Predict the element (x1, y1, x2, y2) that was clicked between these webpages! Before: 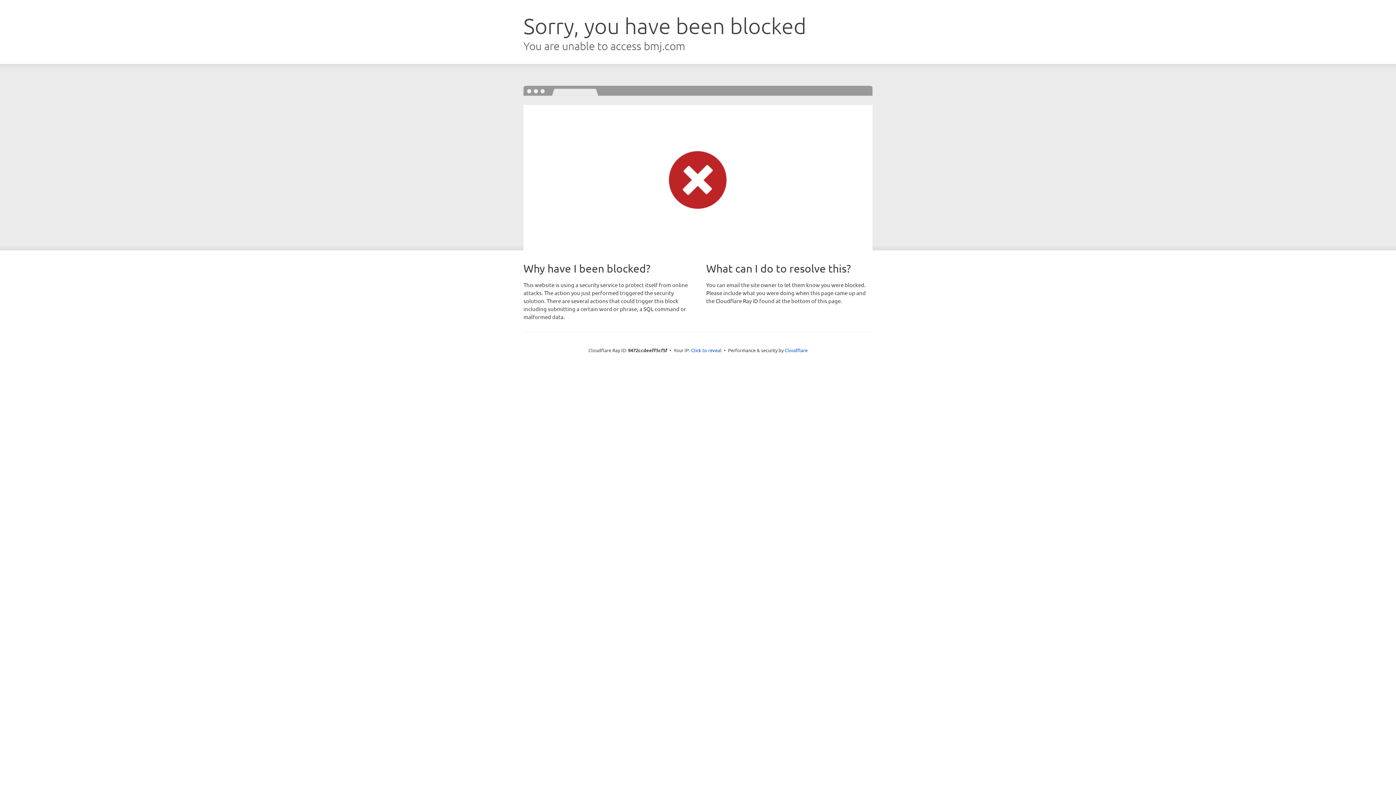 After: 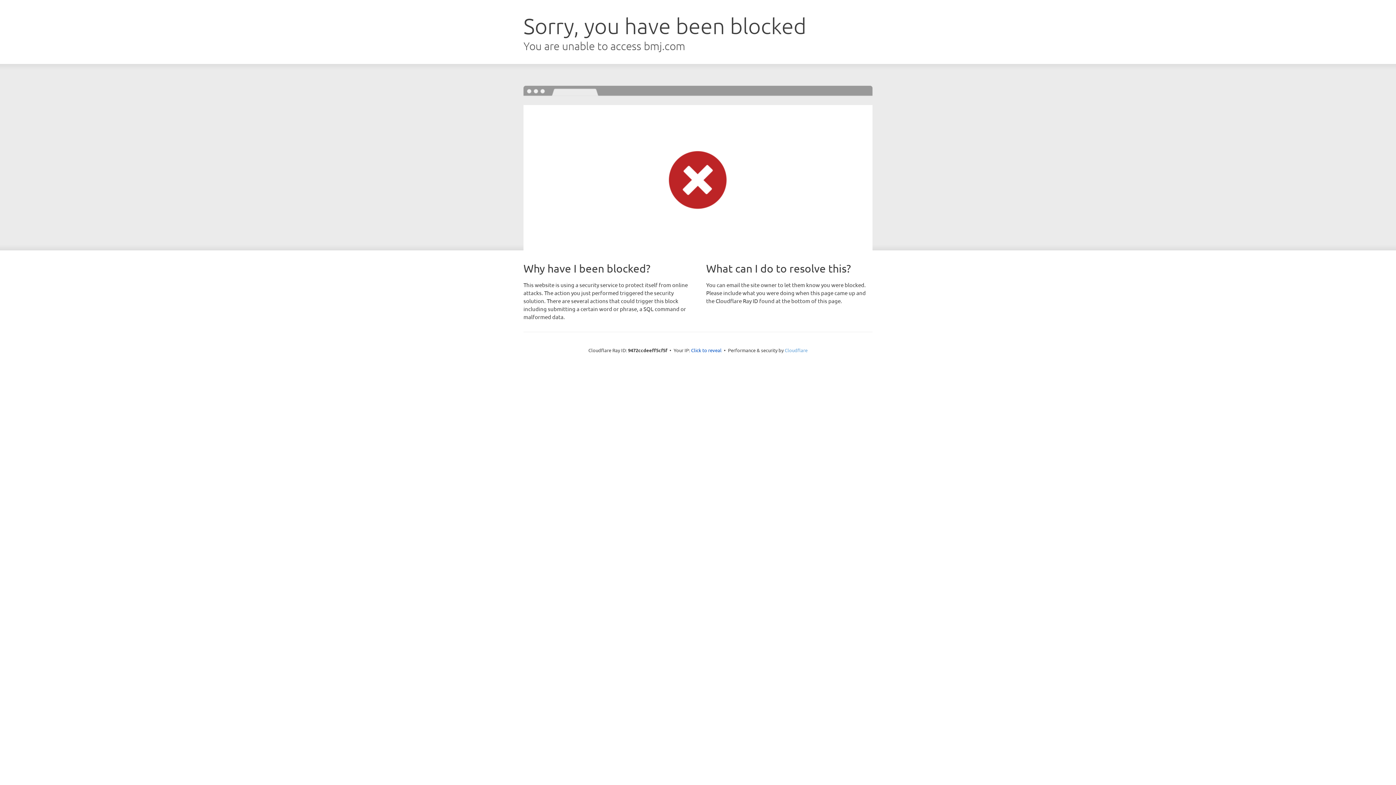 Action: bbox: (784, 347, 807, 353) label: Cloudflare